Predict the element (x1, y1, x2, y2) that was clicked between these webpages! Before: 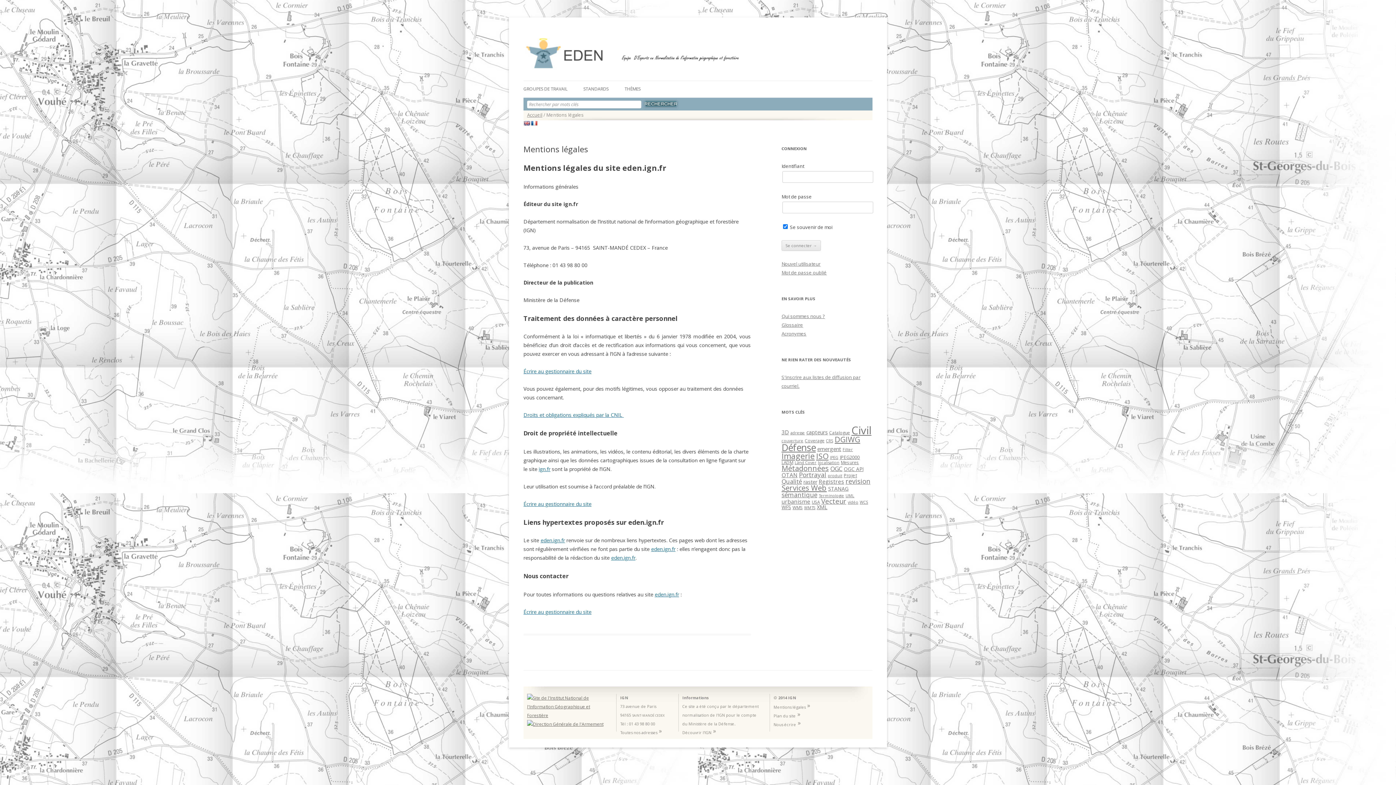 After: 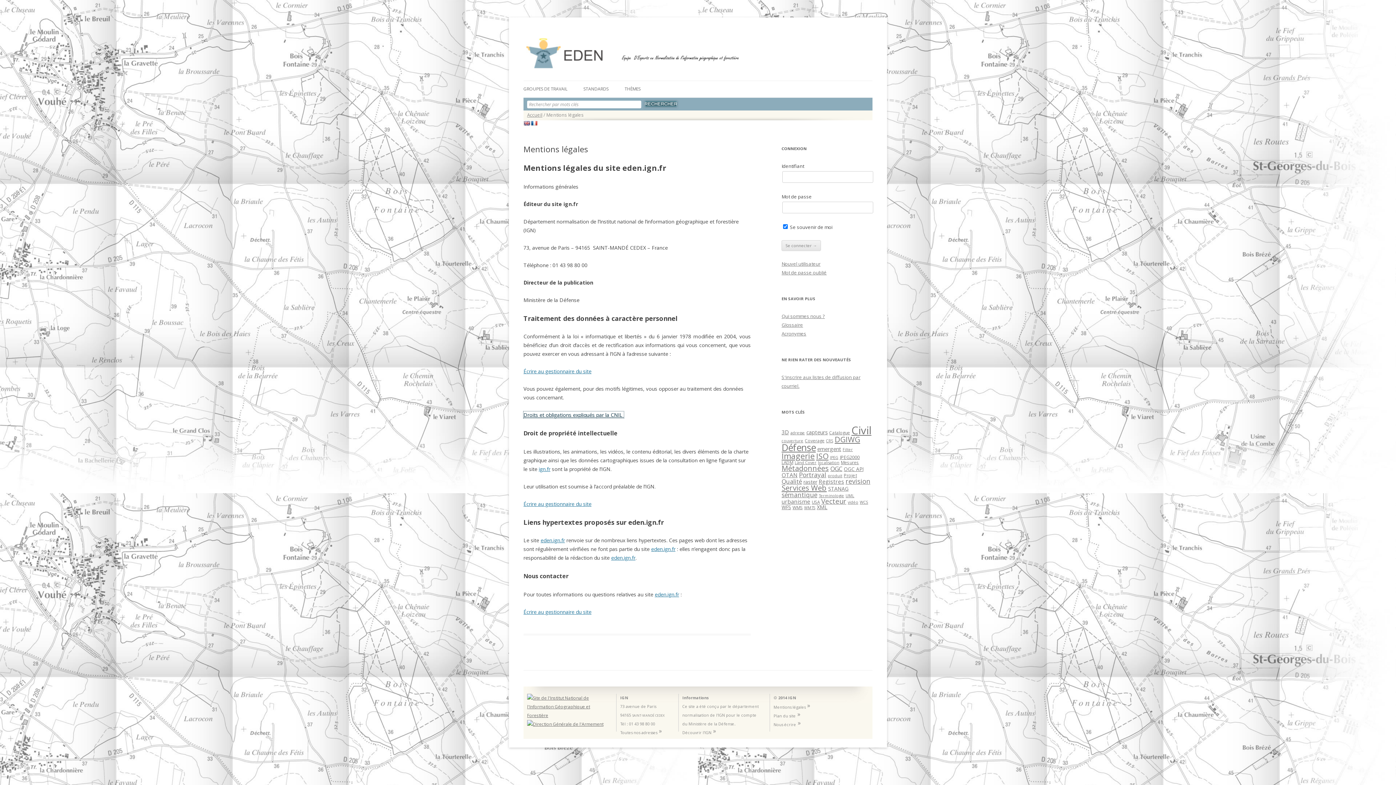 Action: bbox: (523, 411, 624, 418) label: Droits et obligations expliqués par la CNIL 